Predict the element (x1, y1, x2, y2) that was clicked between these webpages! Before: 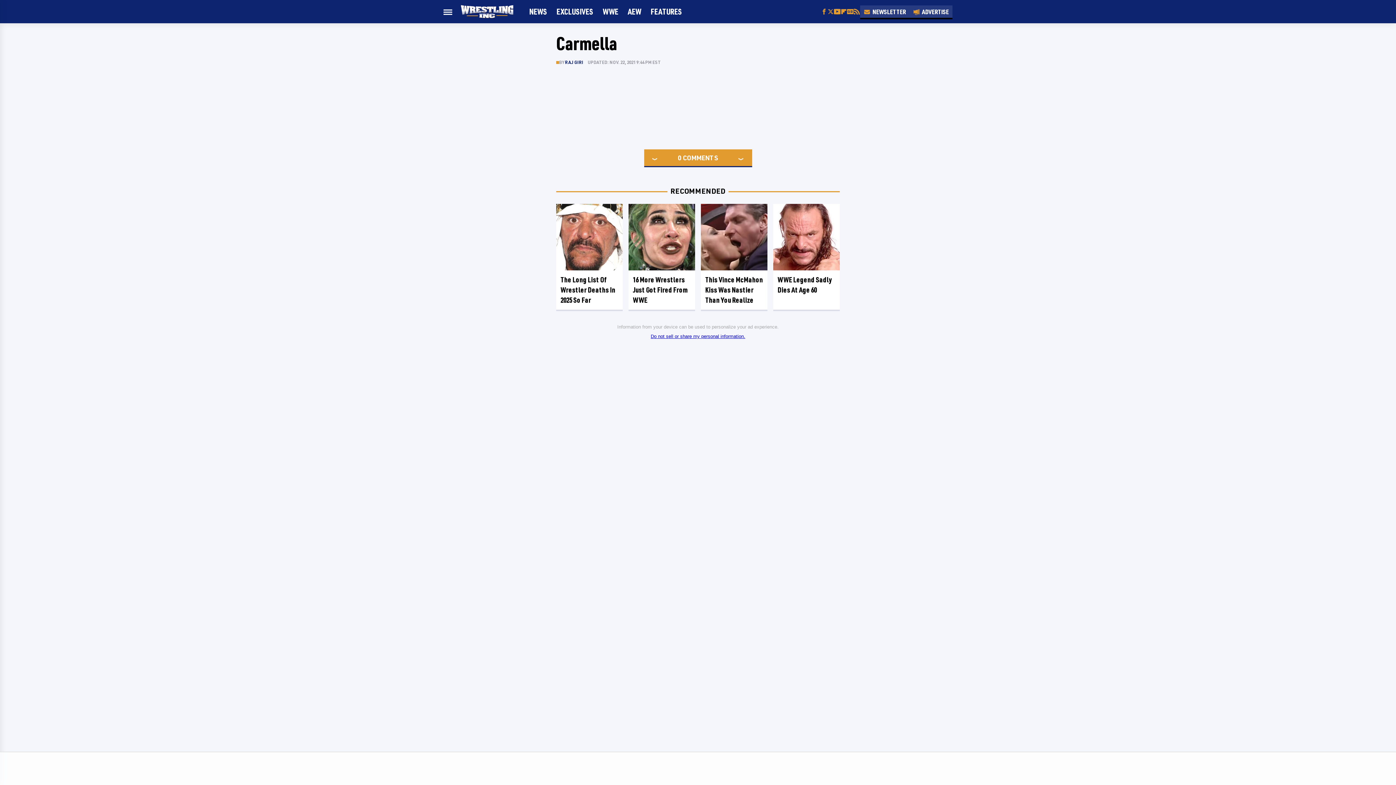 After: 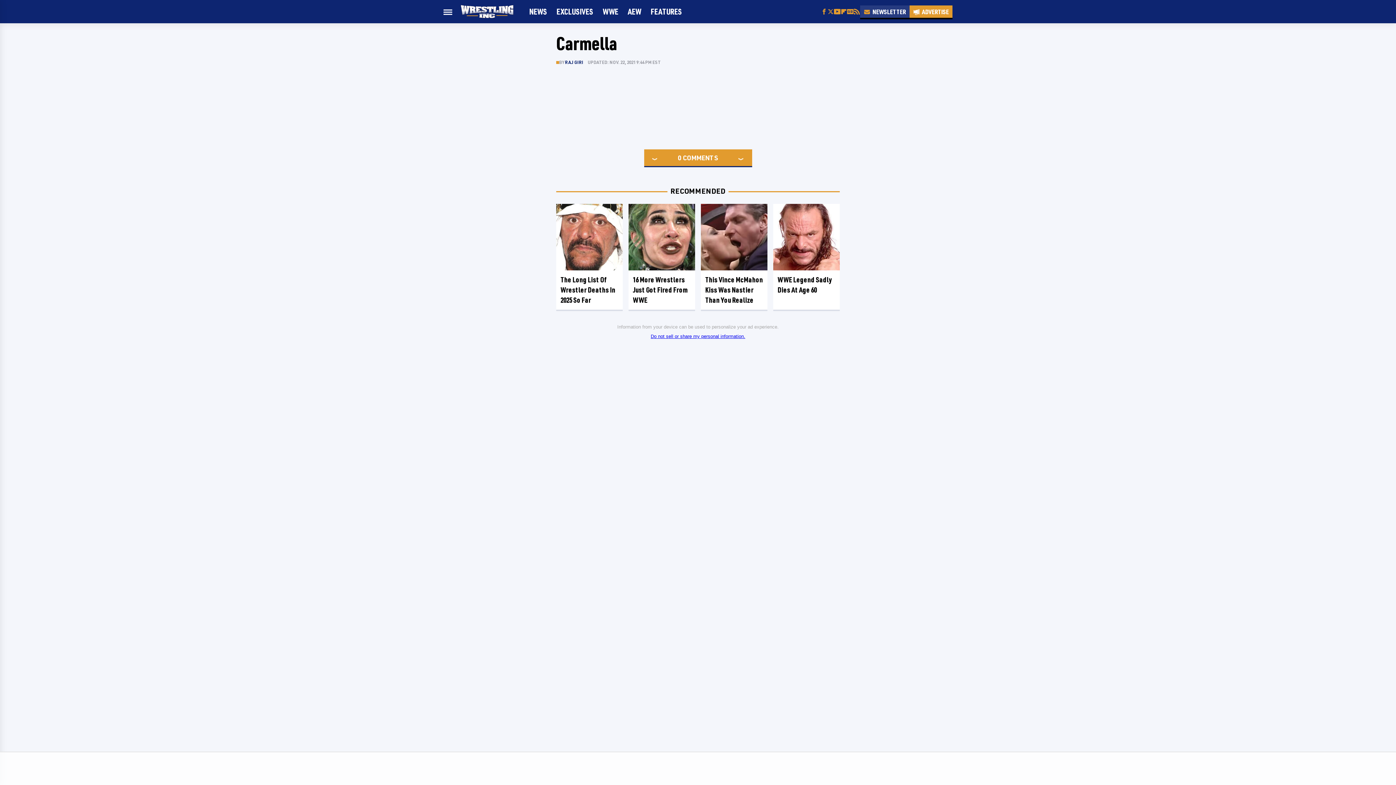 Action: label: Advertise bbox: (909, 5, 952, 17)